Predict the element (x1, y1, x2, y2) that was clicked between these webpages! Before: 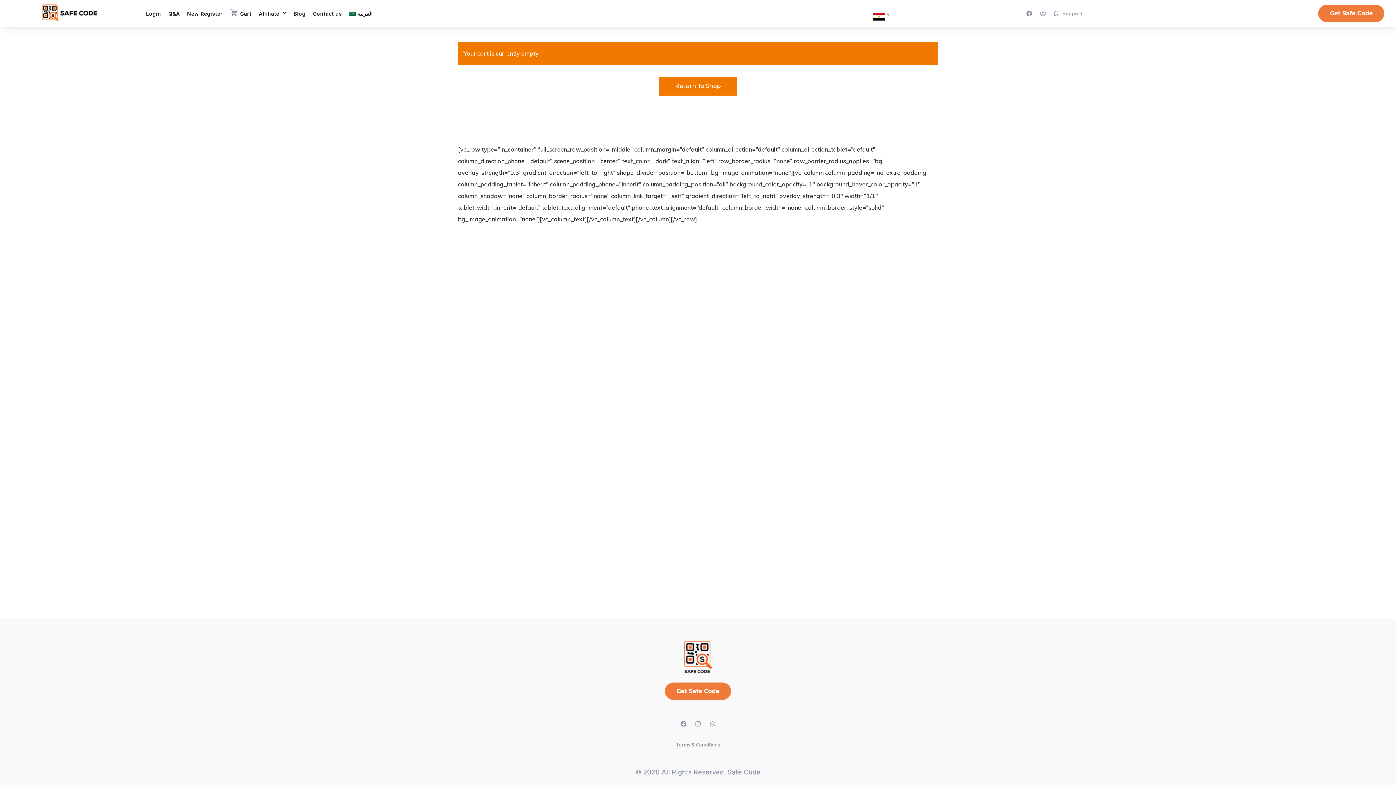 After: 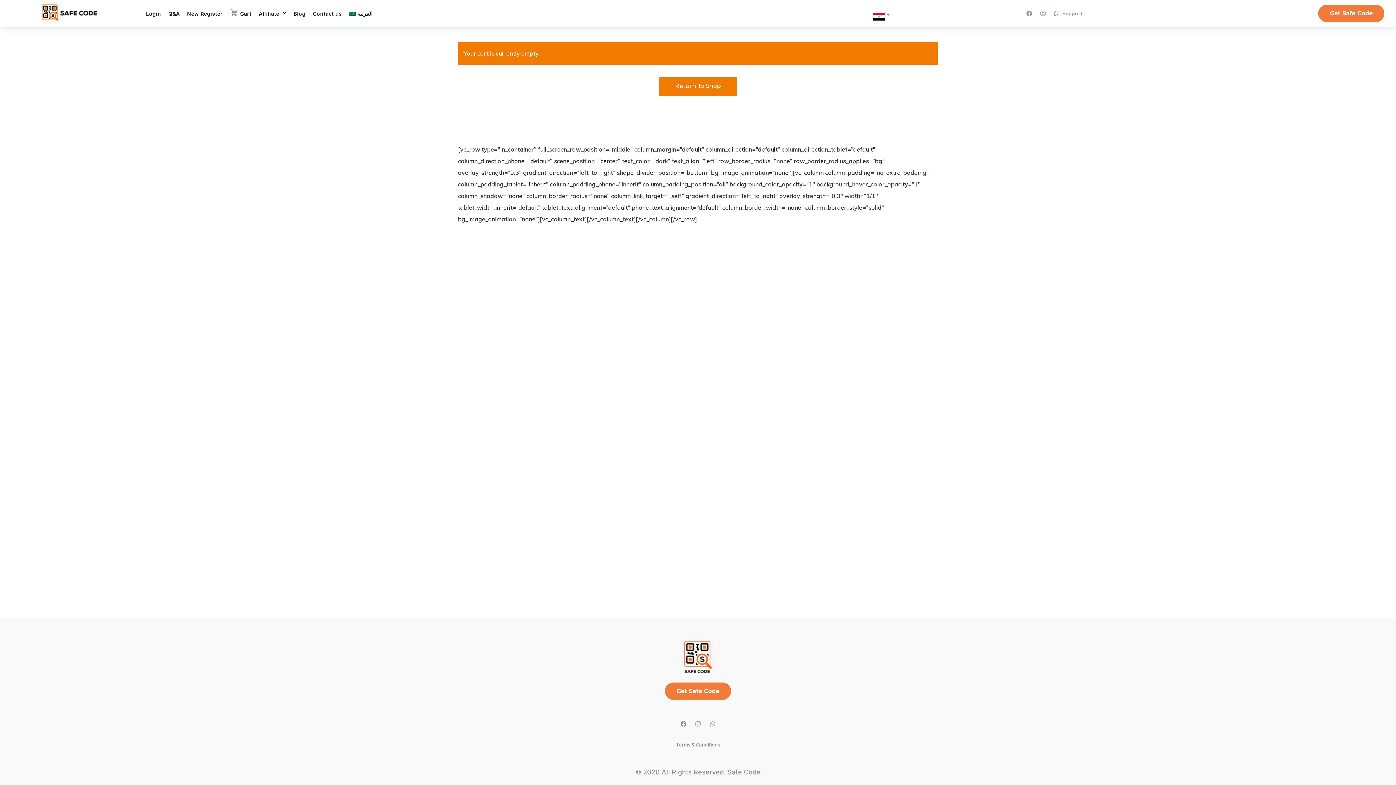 Action: label: Cart bbox: (226, 3, 255, 23)